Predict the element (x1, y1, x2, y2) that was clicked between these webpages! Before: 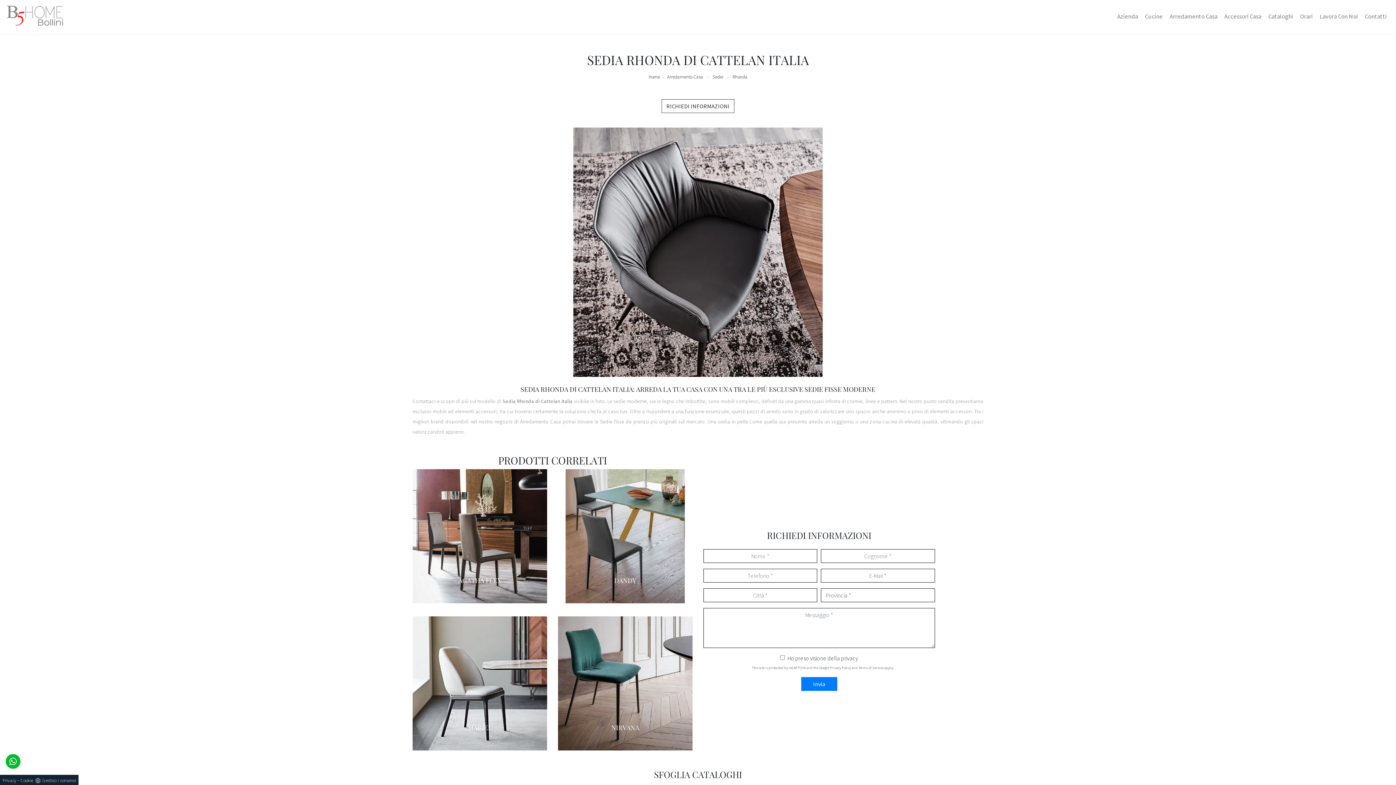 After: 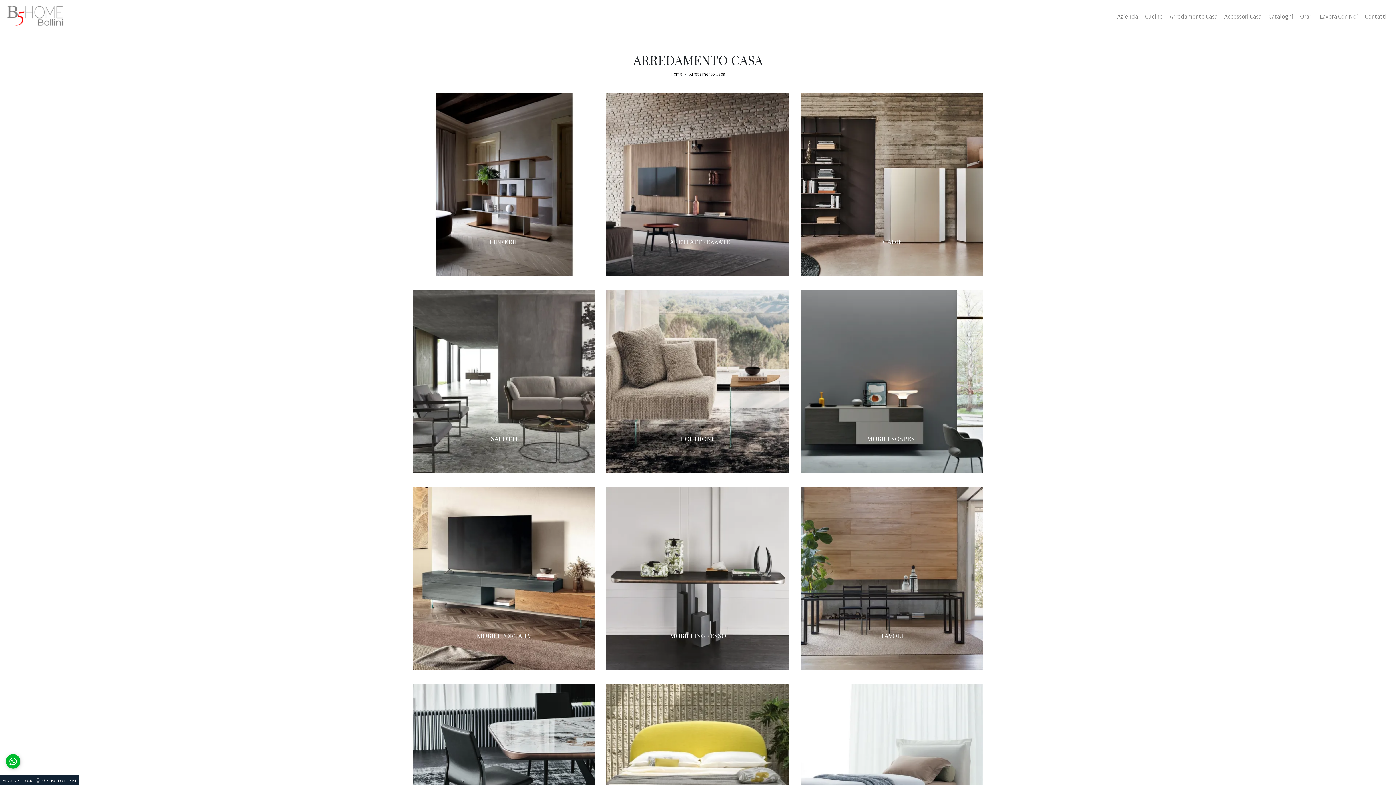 Action: label: Arredamento Casa bbox: (664, 73, 703, 79)